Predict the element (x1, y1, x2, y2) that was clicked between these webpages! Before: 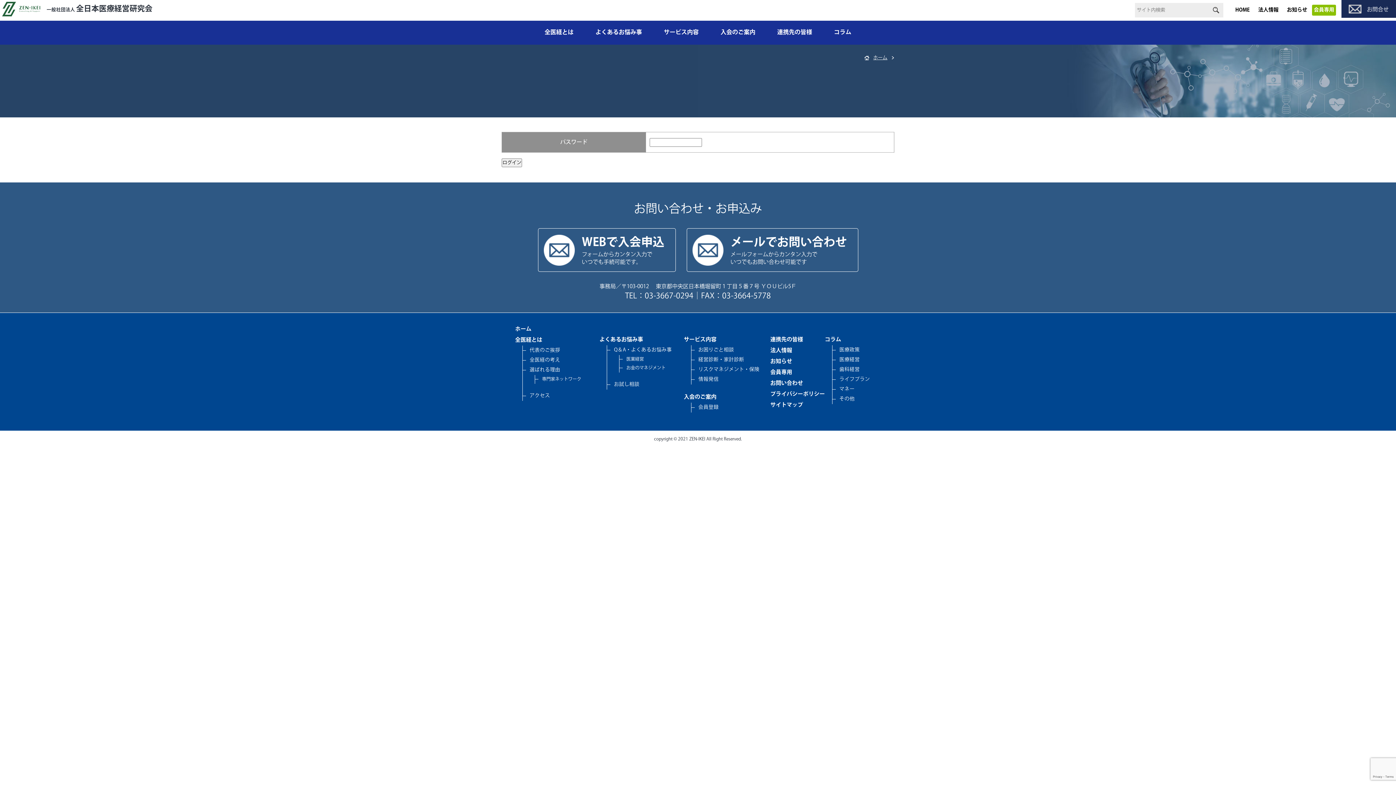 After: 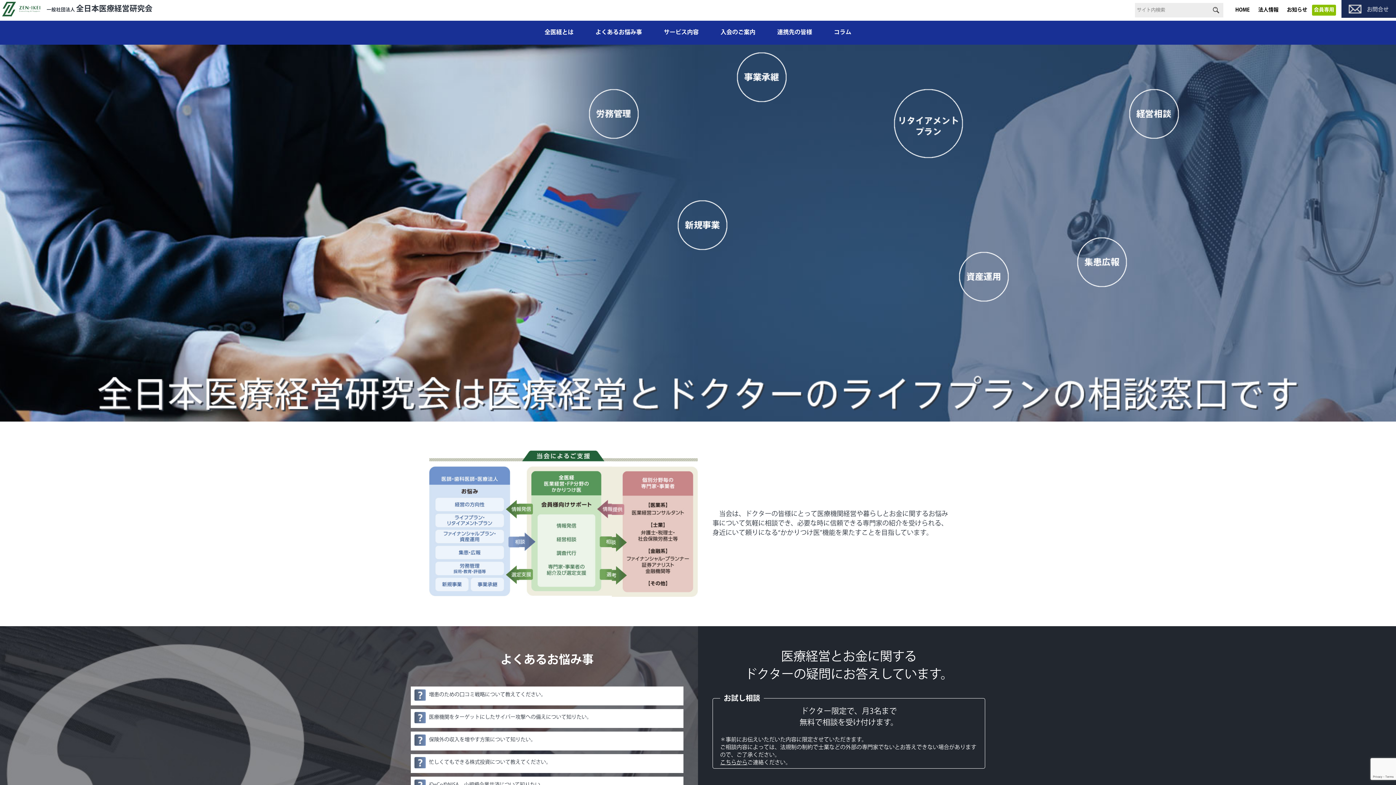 Action: bbox: (873, 54, 894, 61) label: ホーム